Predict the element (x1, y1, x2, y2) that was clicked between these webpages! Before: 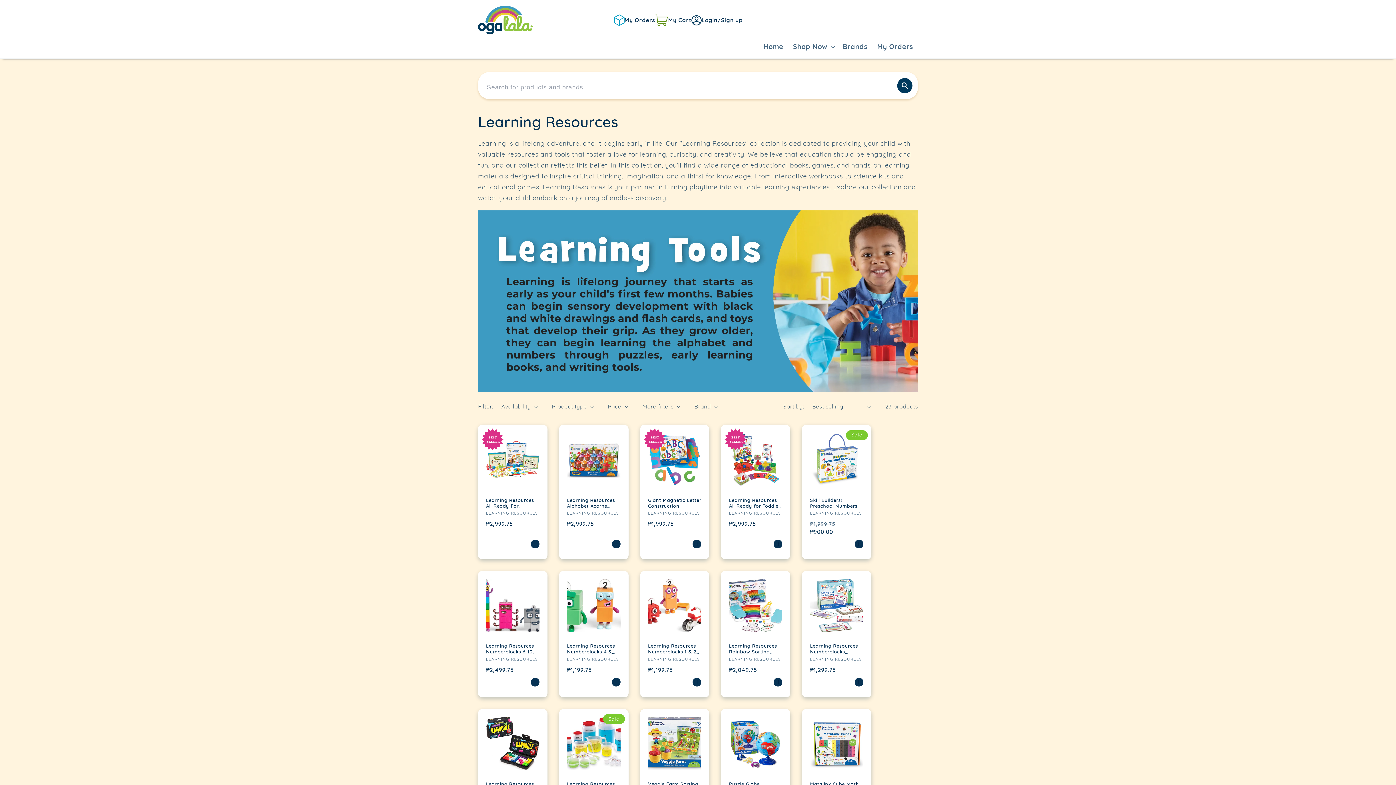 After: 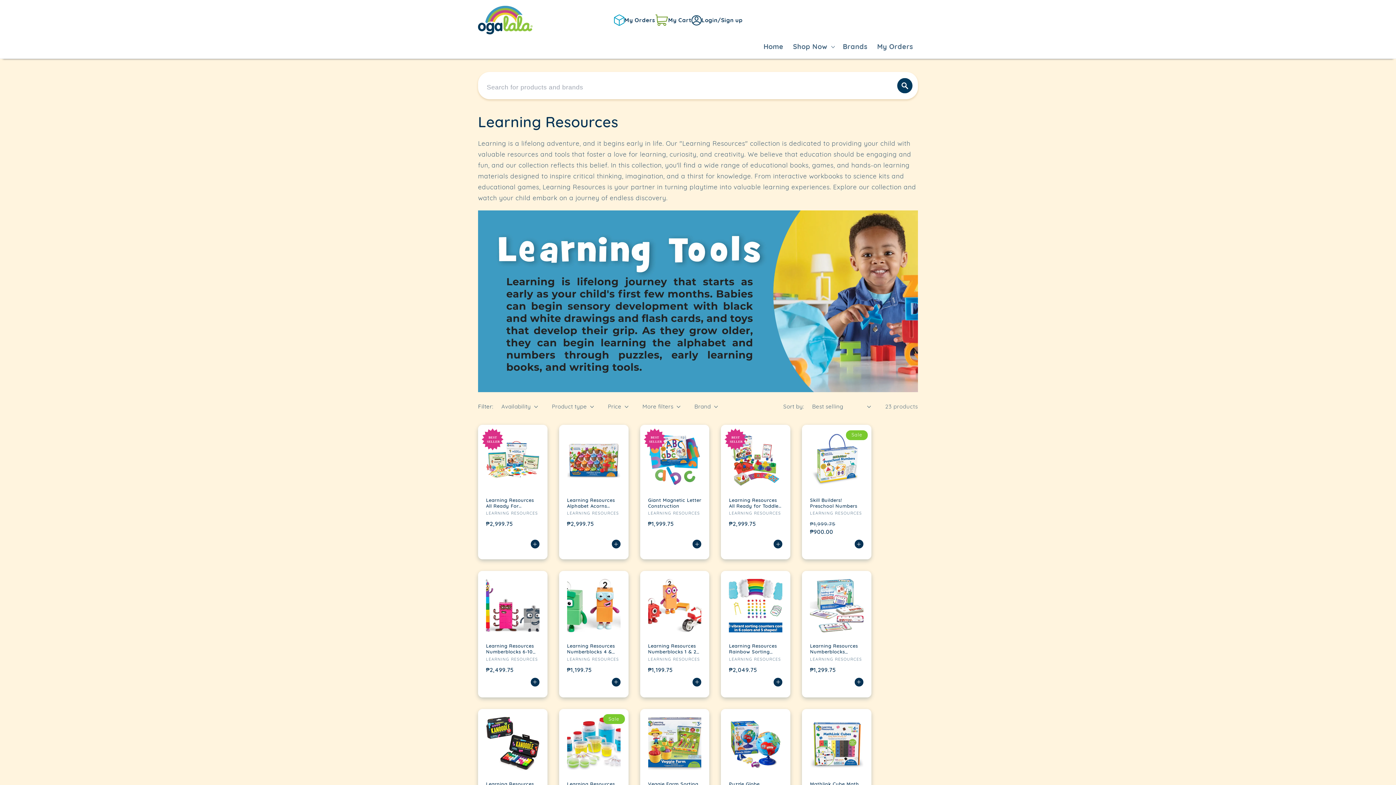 Action: bbox: (773, 678, 782, 686)